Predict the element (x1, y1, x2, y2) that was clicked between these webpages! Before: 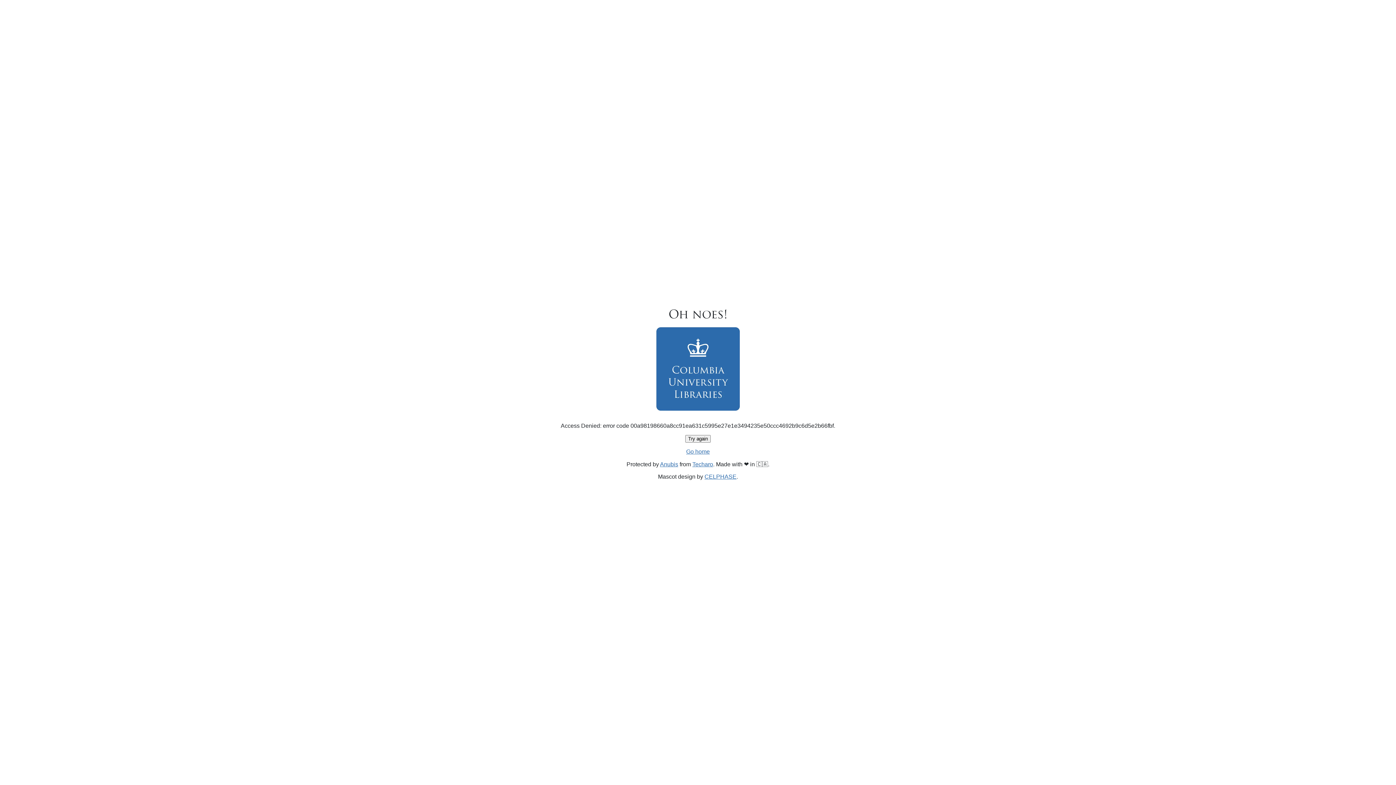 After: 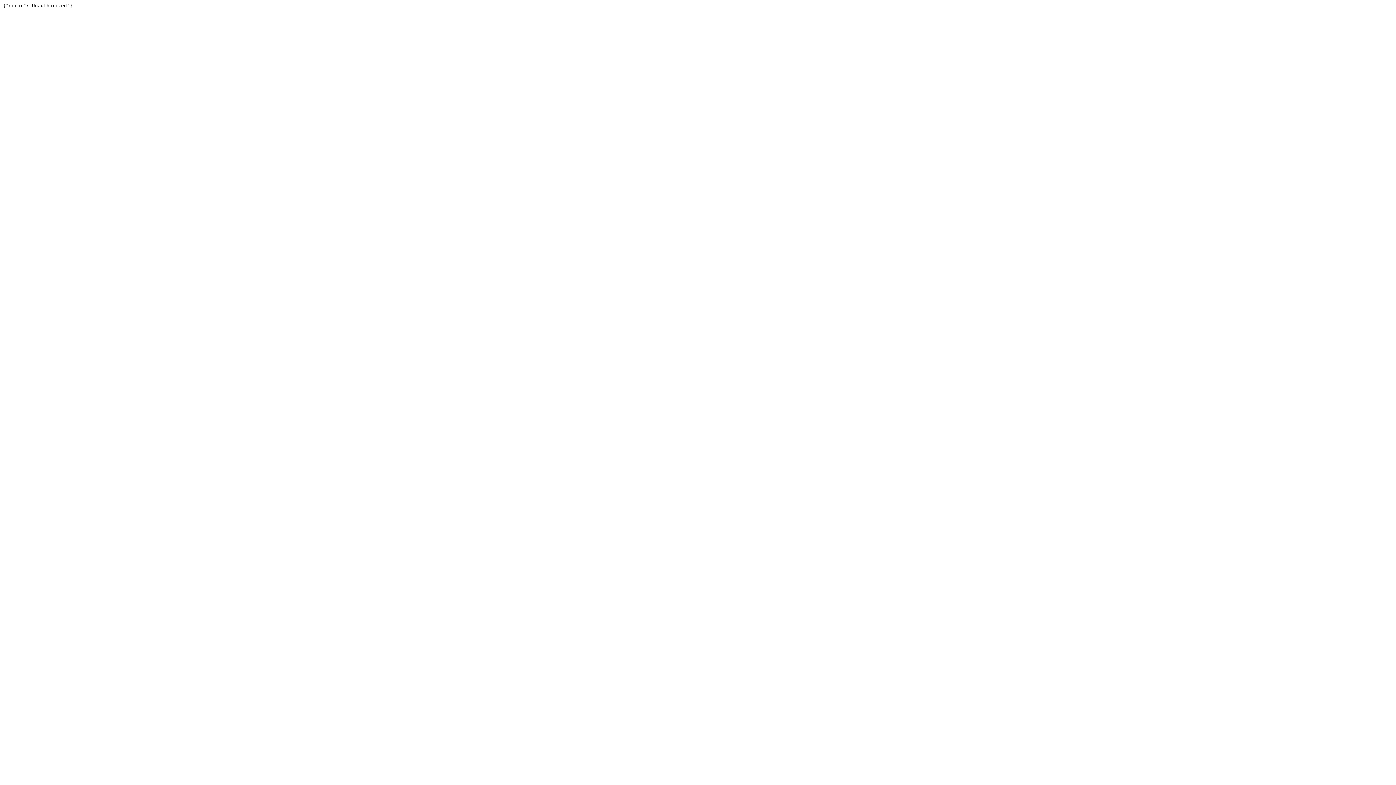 Action: label: Techaro bbox: (692, 461, 713, 467)